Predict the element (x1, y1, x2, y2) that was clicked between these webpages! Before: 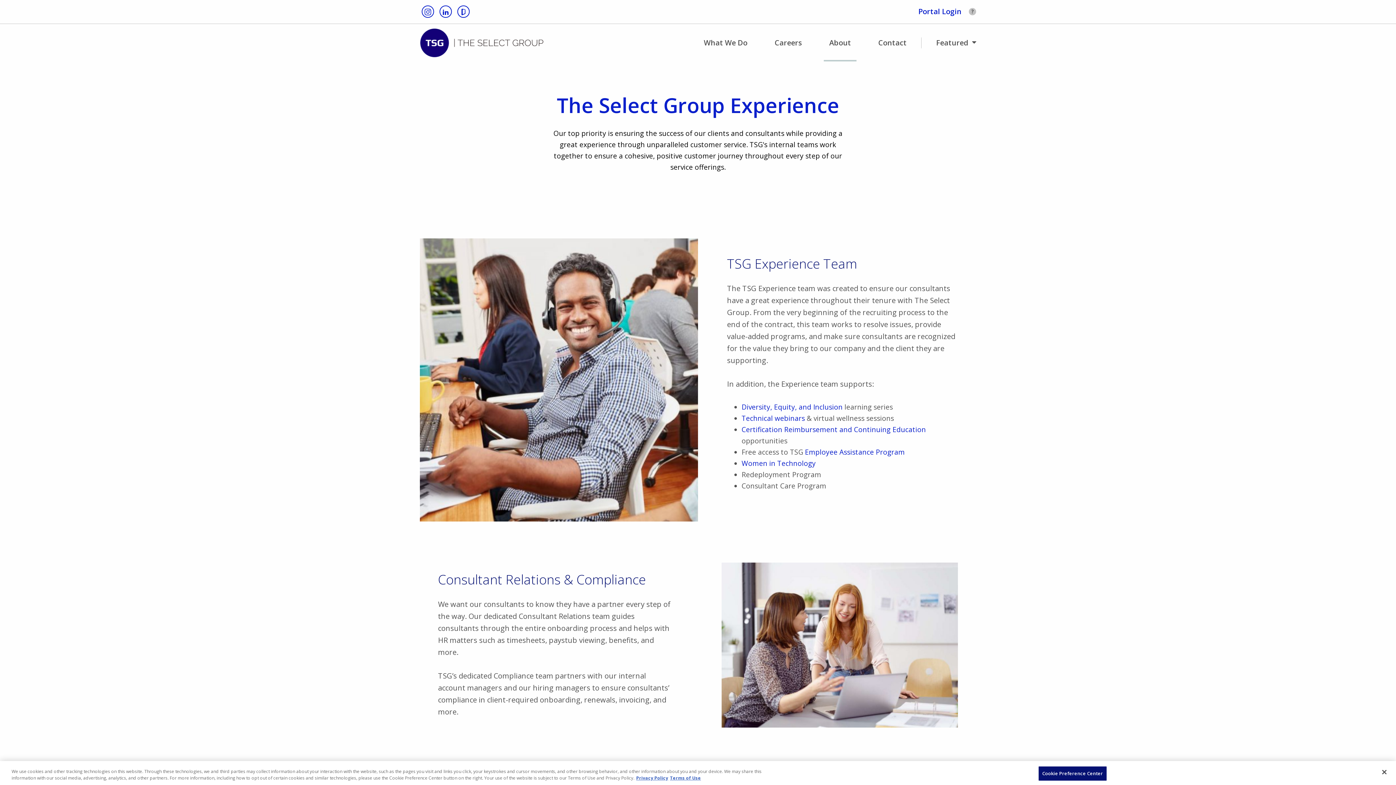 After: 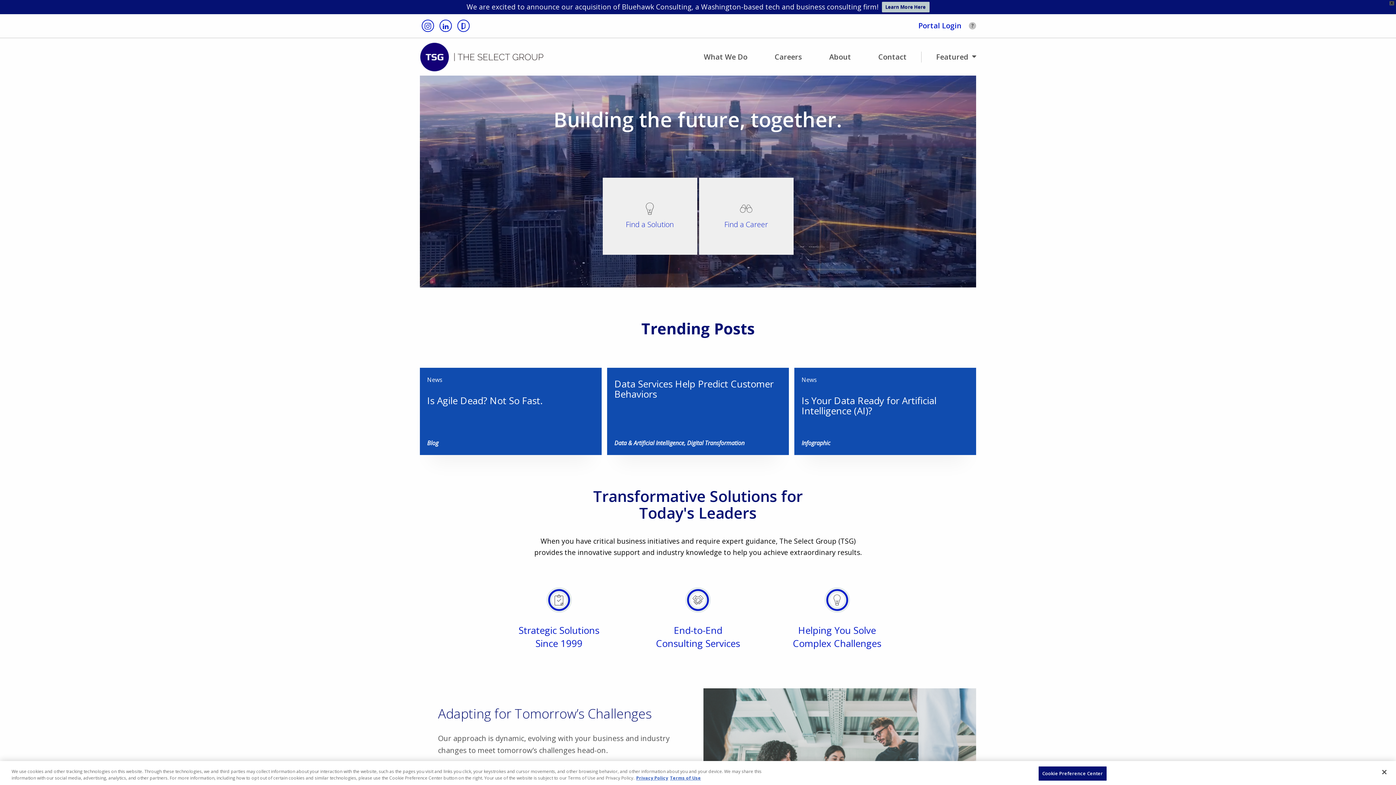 Action: bbox: (420, 28, 543, 57)